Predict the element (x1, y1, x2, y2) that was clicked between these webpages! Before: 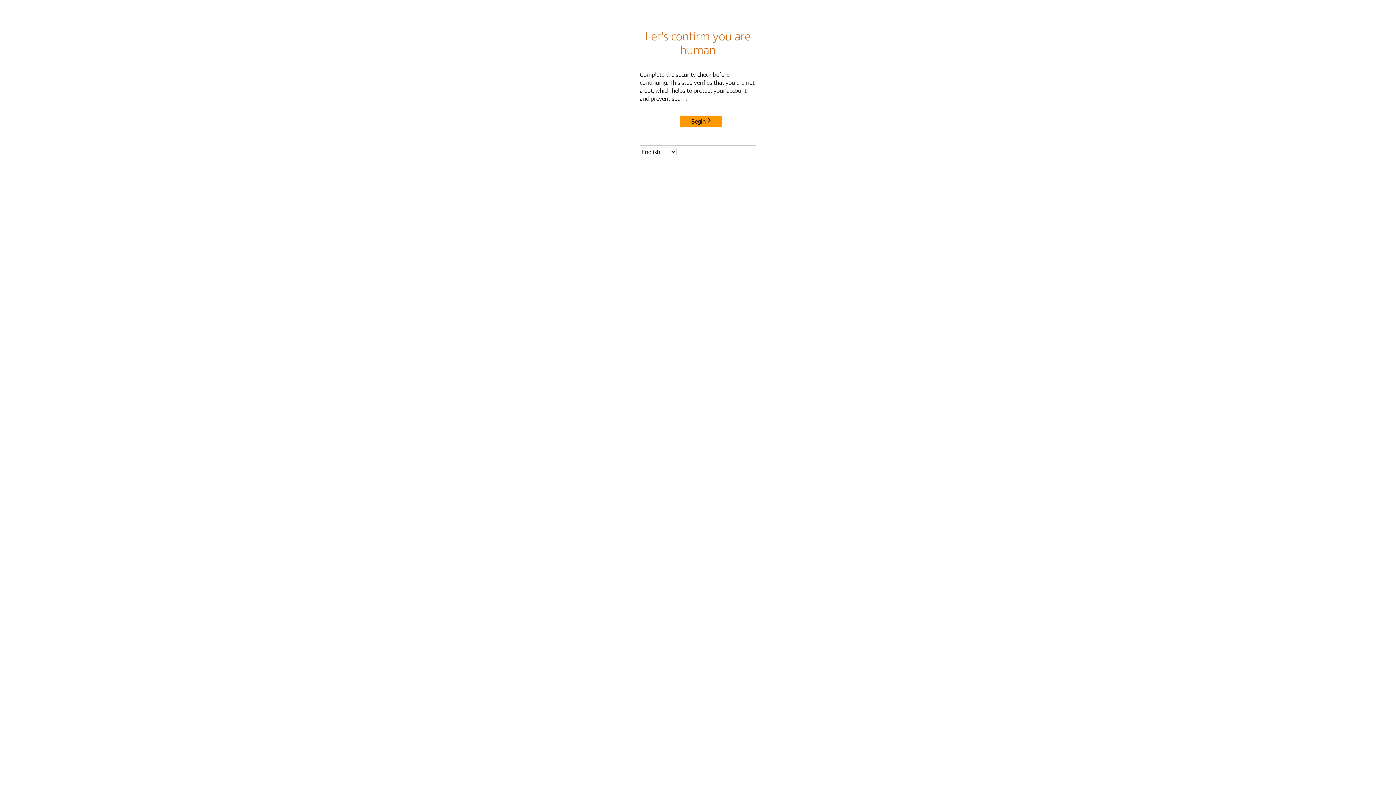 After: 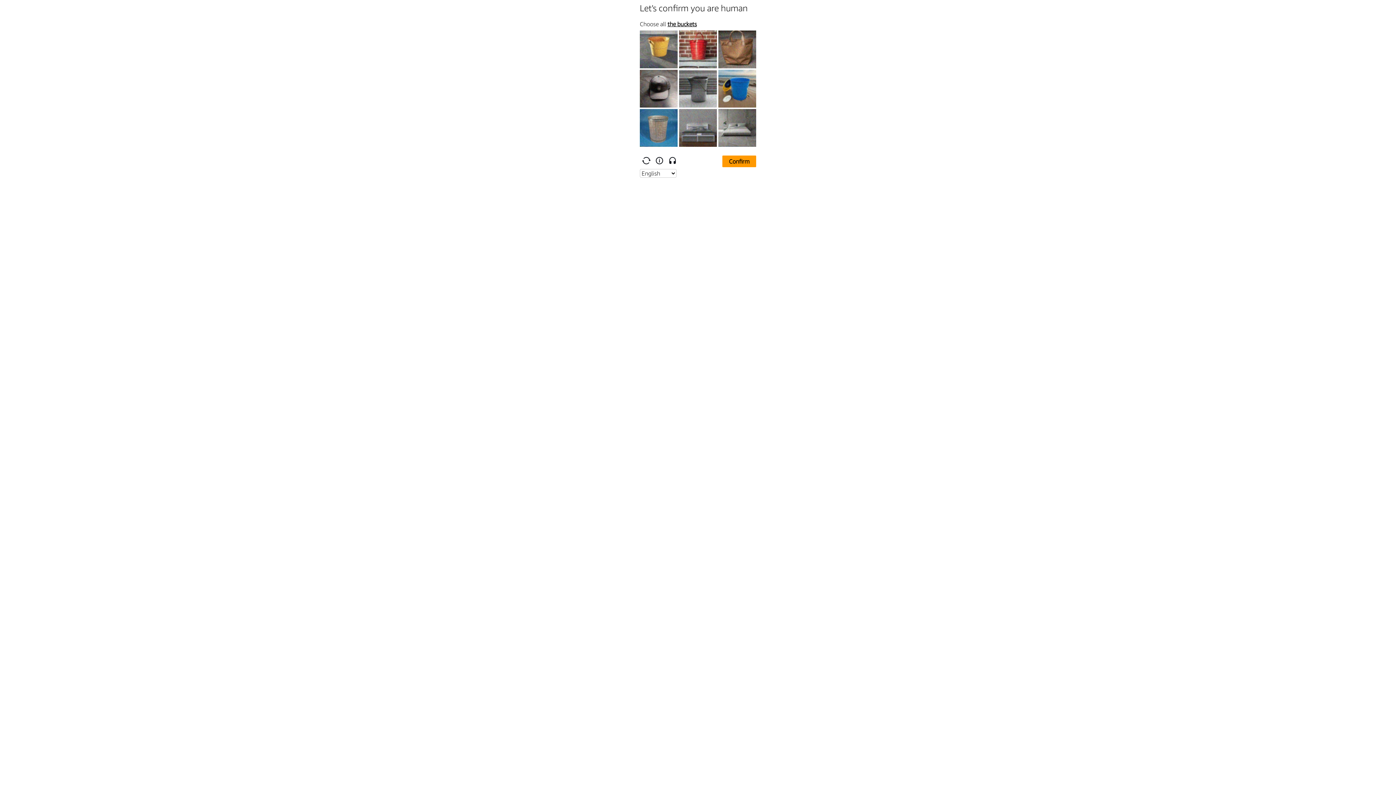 Action: label: Begin bbox: (680, 115, 722, 127)